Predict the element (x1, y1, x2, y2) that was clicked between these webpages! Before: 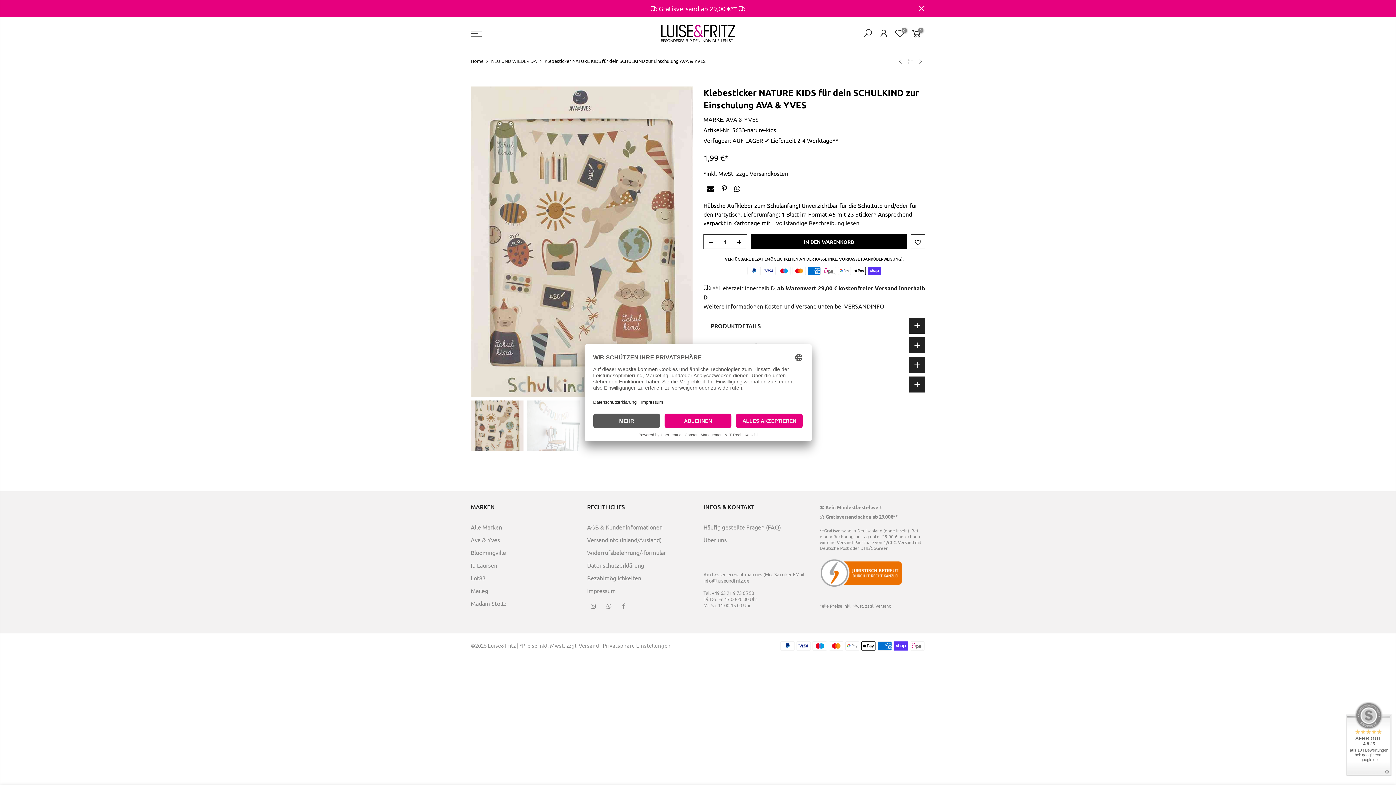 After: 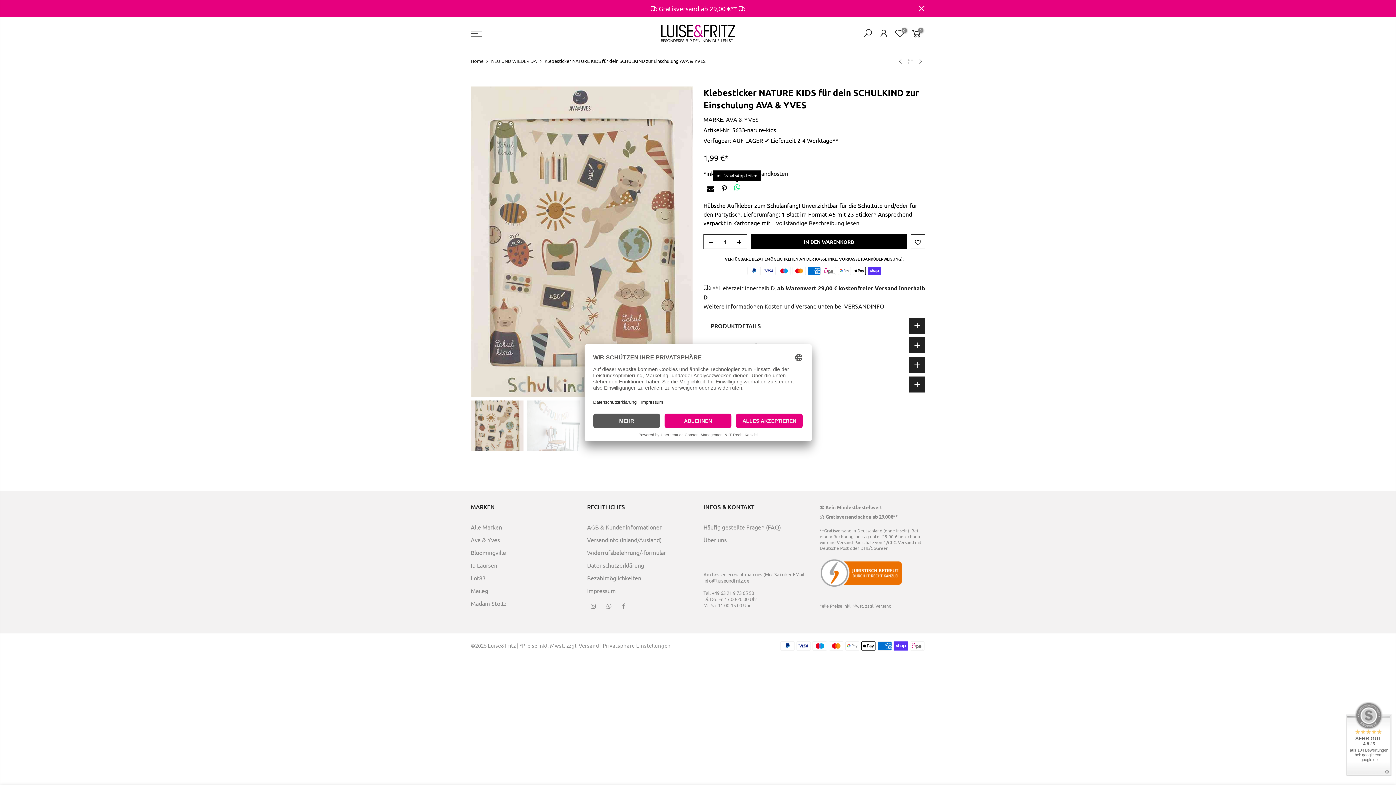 Action: bbox: (734, 185, 740, 193)